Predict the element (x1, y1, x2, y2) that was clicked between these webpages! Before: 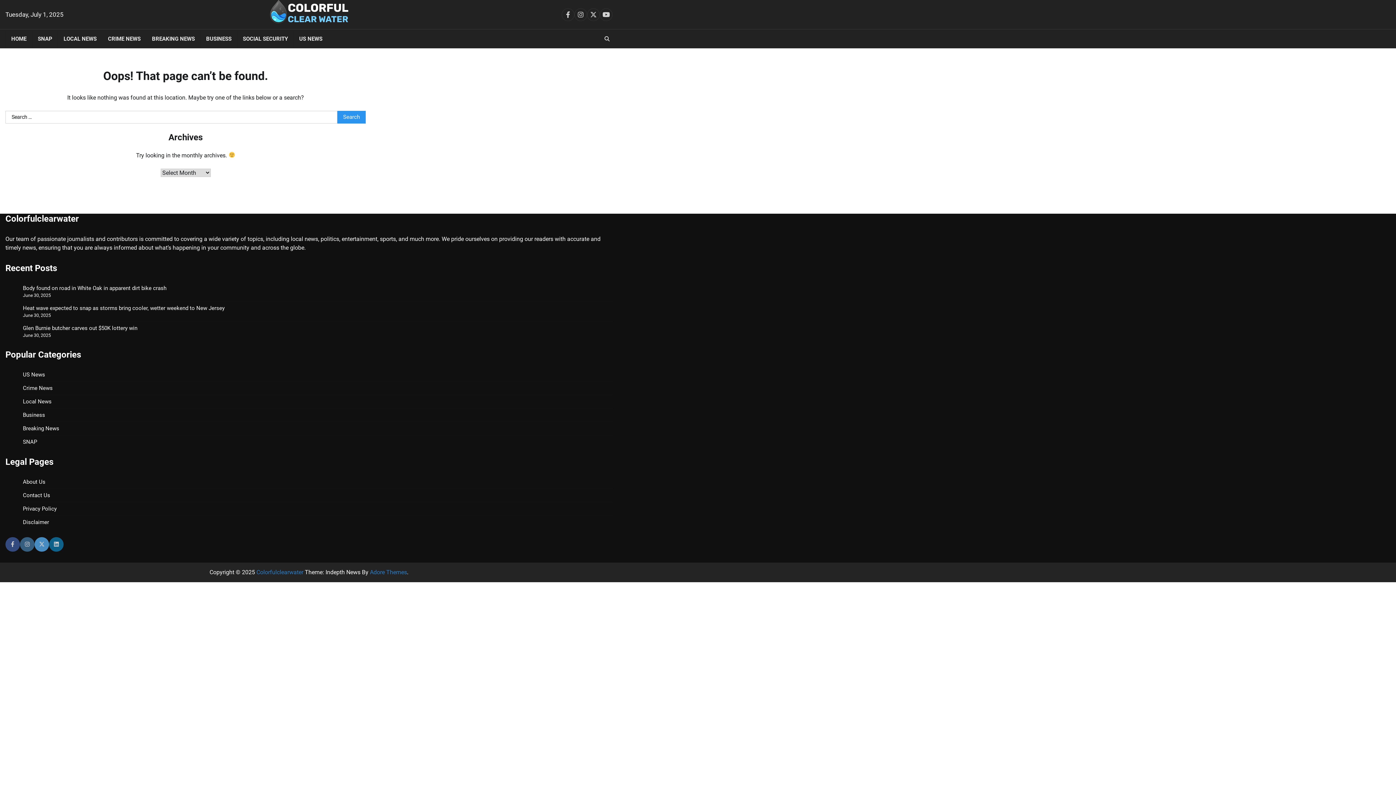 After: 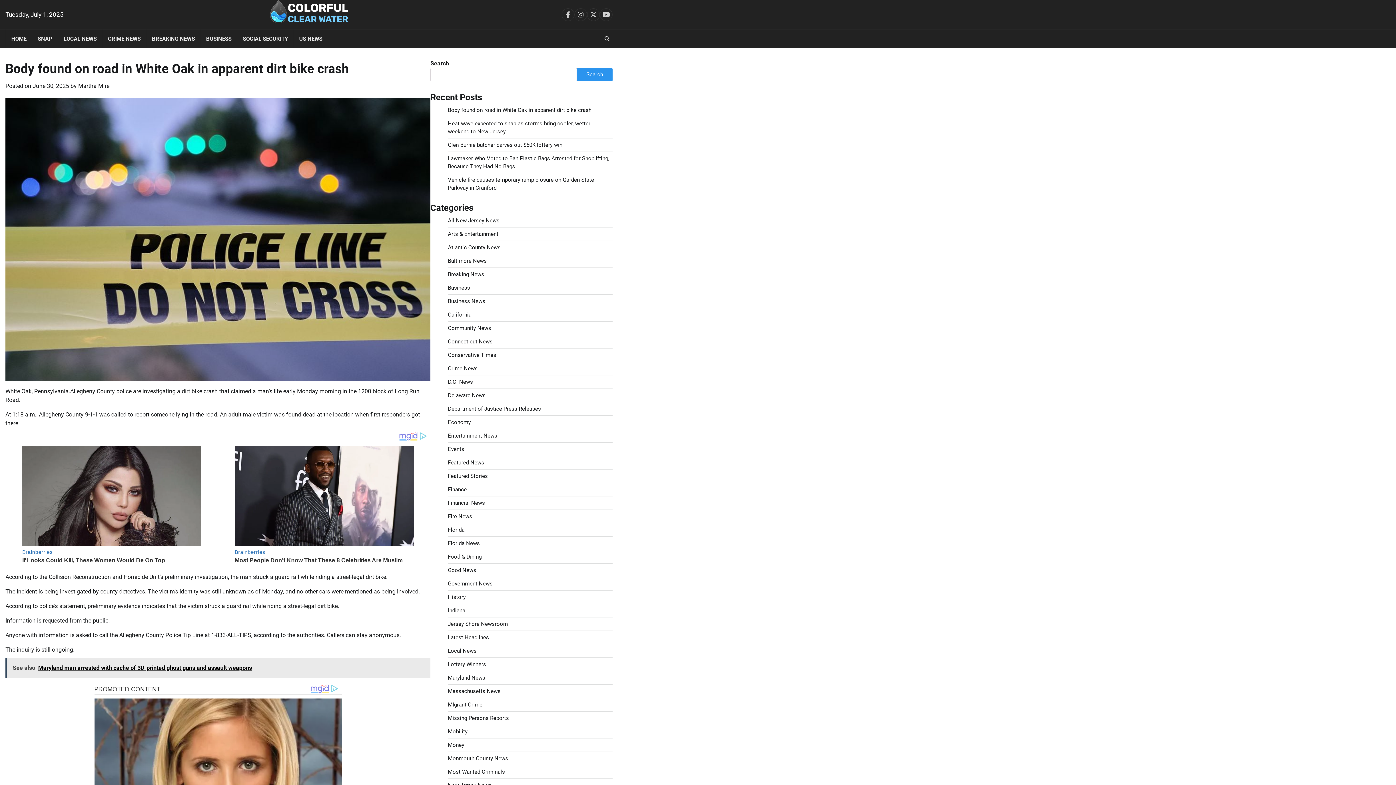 Action: label: Body found on road in White Oak in apparent dirt bike crash bbox: (22, 284, 166, 291)